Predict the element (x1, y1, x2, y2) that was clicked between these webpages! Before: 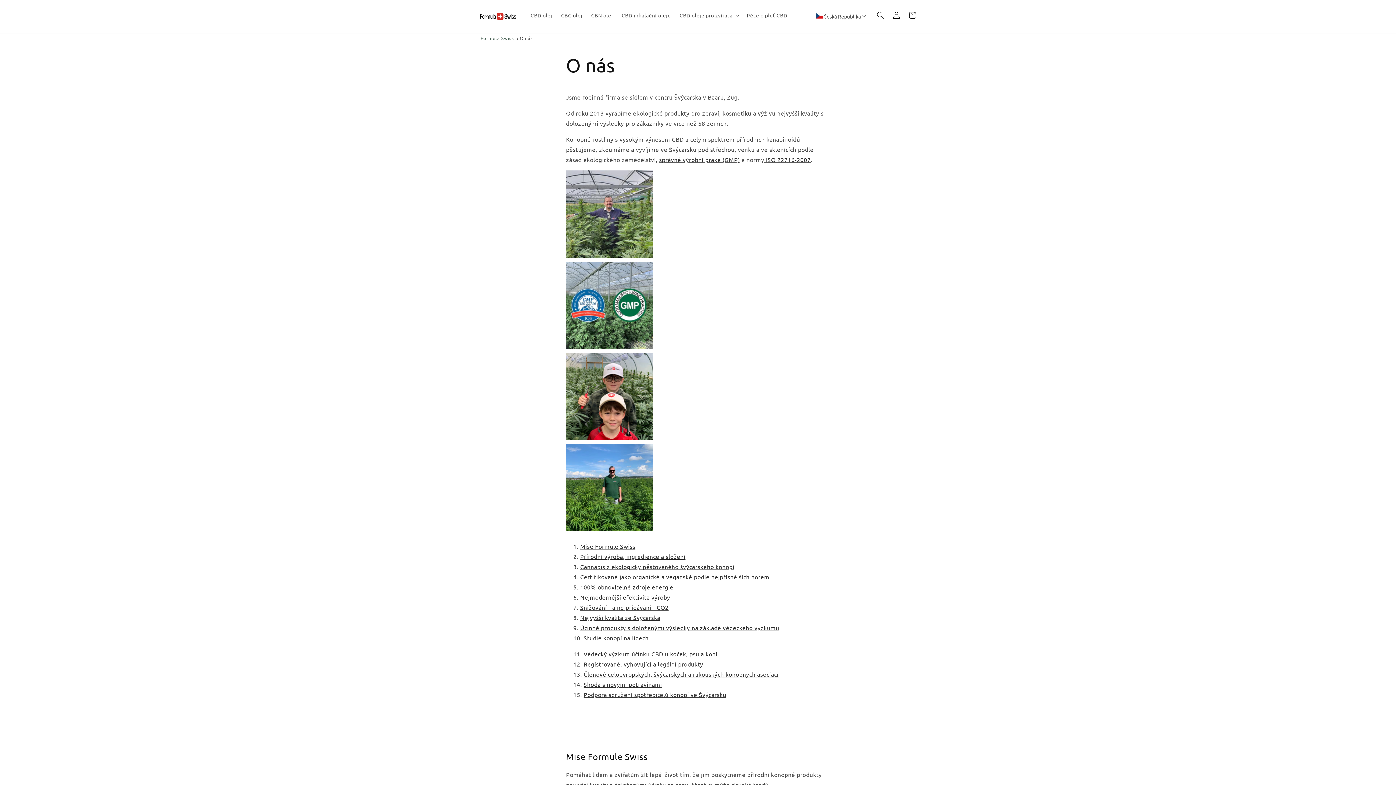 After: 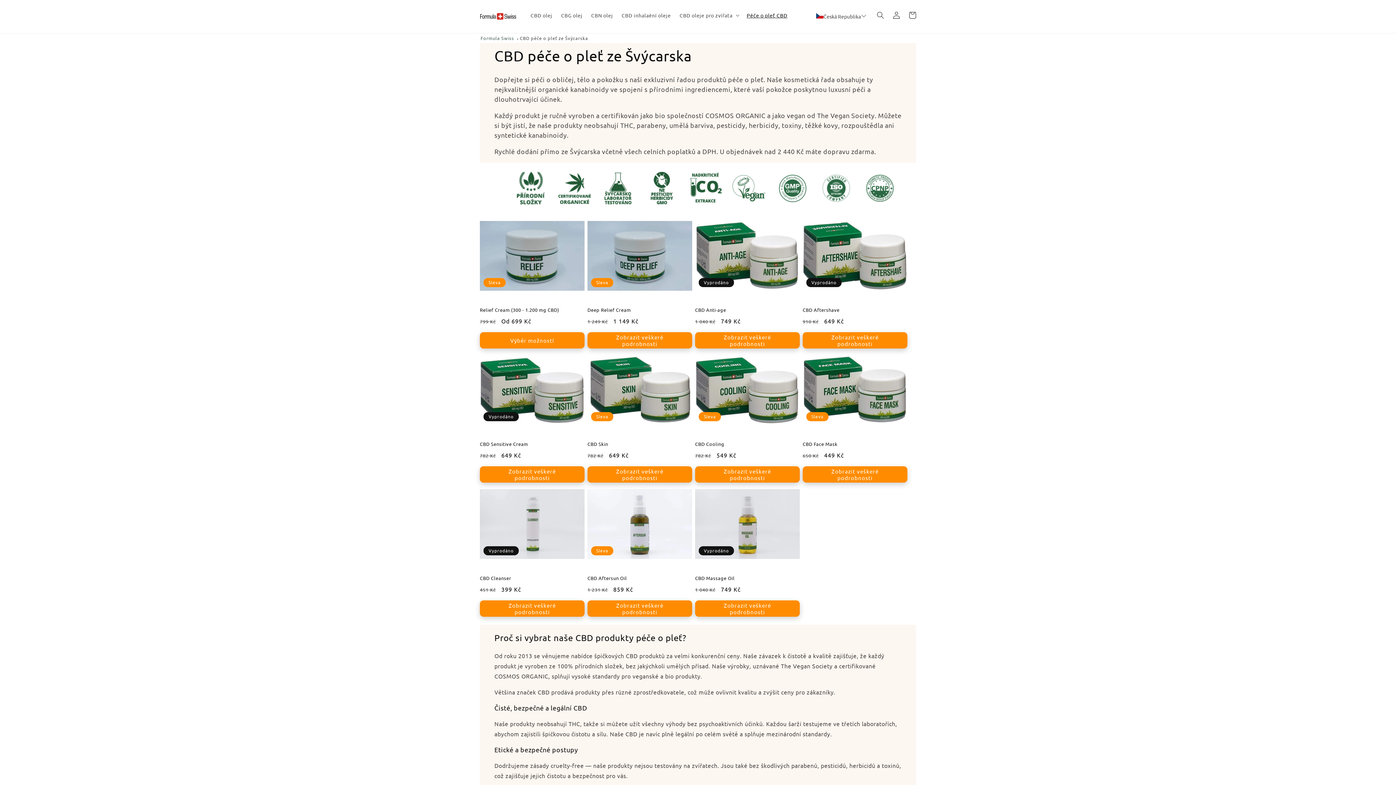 Action: bbox: (742, 7, 791, 22) label: Péče o pleť CBD